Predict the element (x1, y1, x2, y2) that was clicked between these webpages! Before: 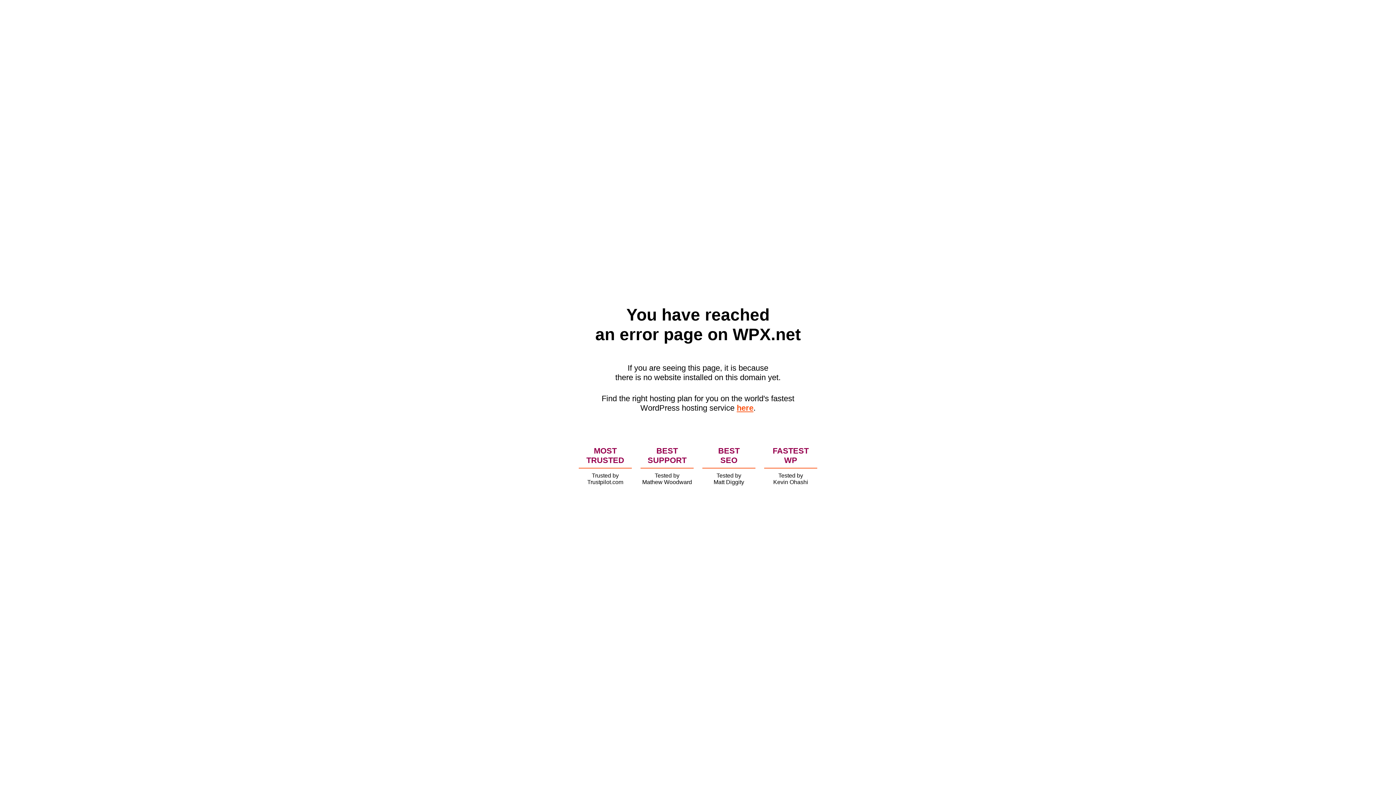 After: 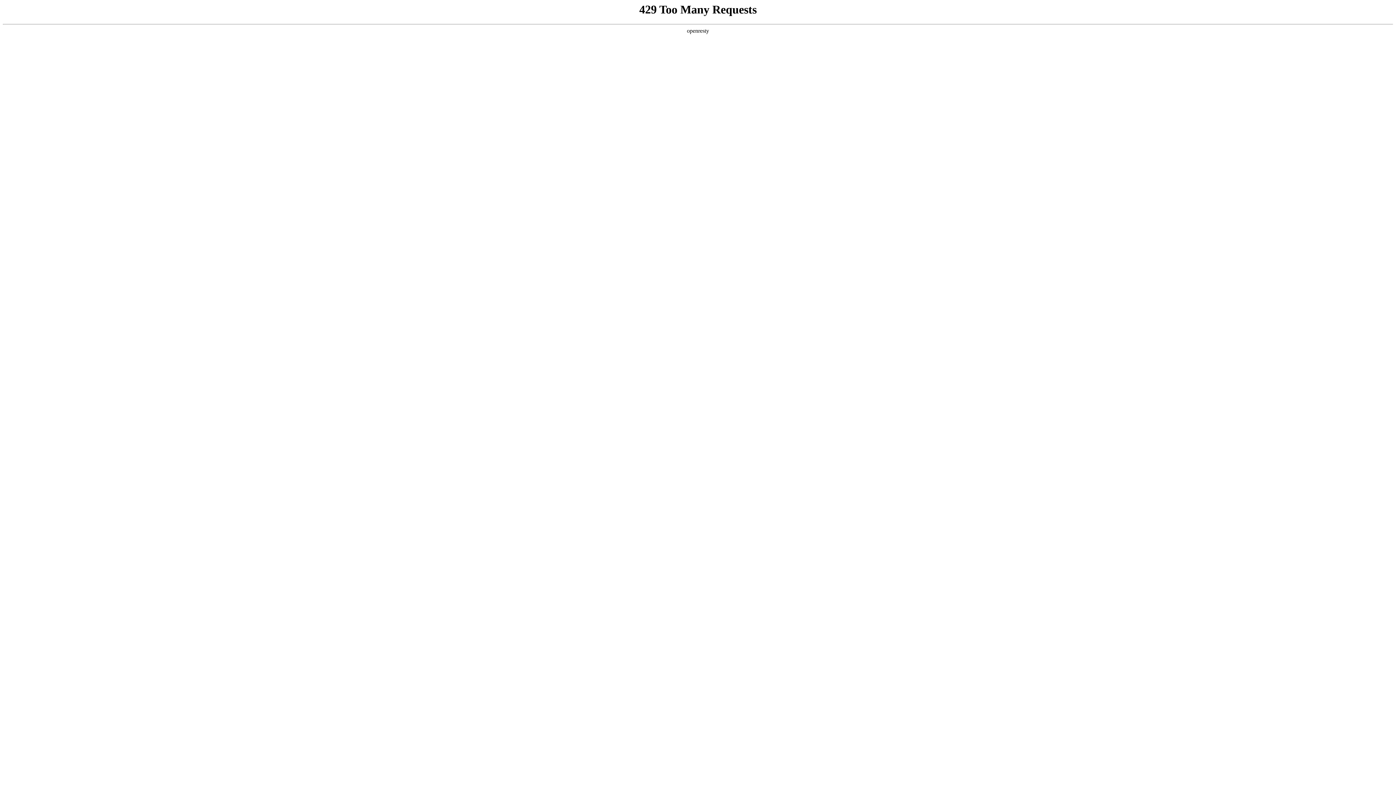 Action: label: here bbox: (736, 403, 753, 412)